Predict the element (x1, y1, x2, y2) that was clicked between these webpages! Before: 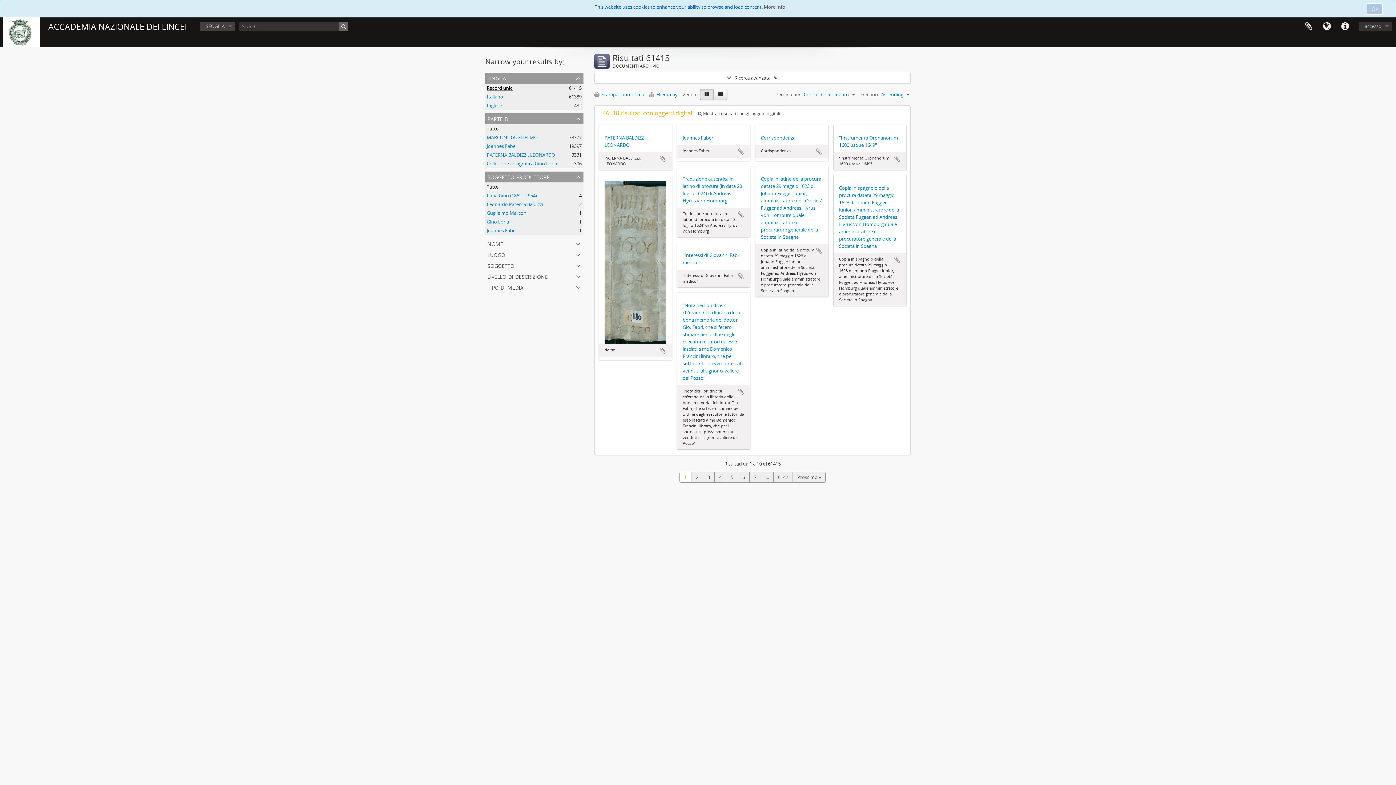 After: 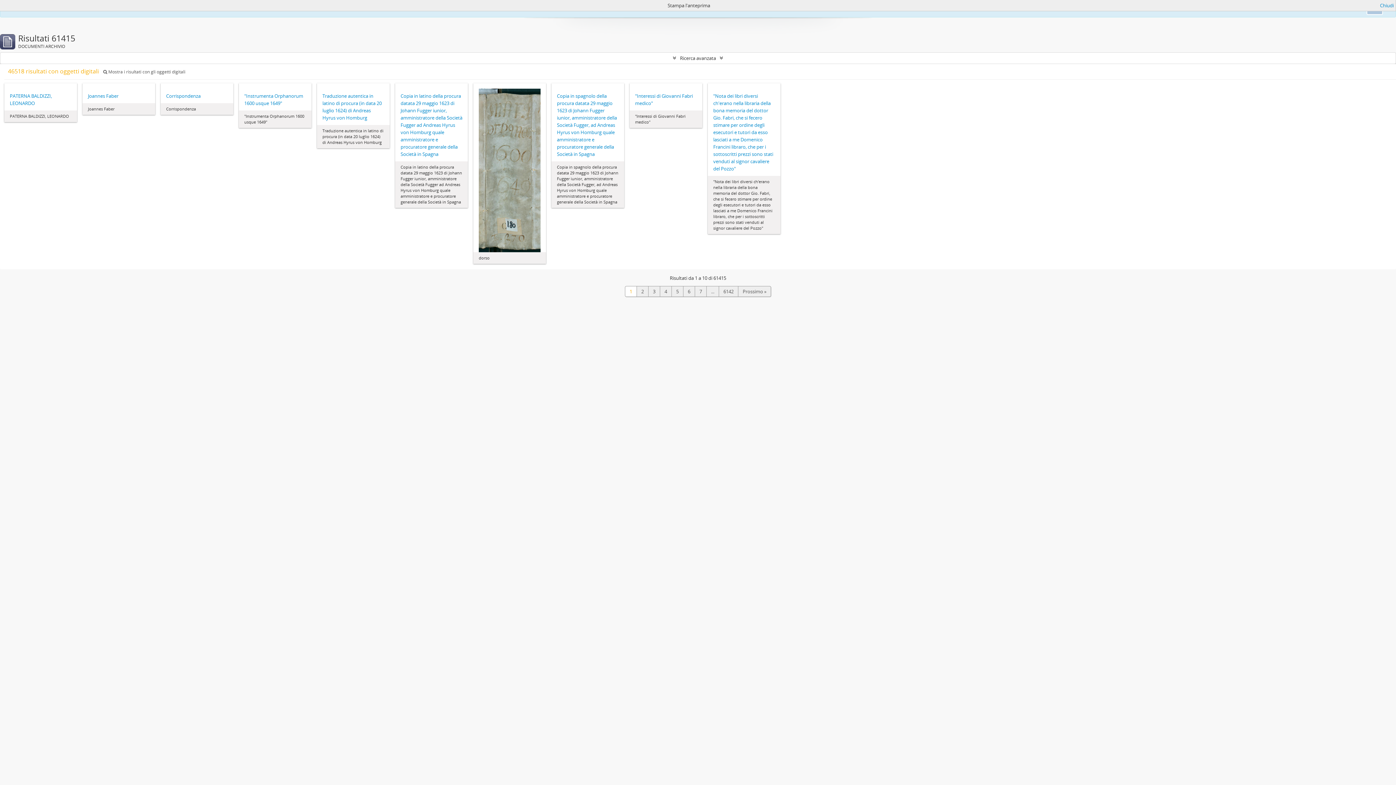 Action: label:  Stampa l'anteprima bbox: (594, 91, 648, 97)